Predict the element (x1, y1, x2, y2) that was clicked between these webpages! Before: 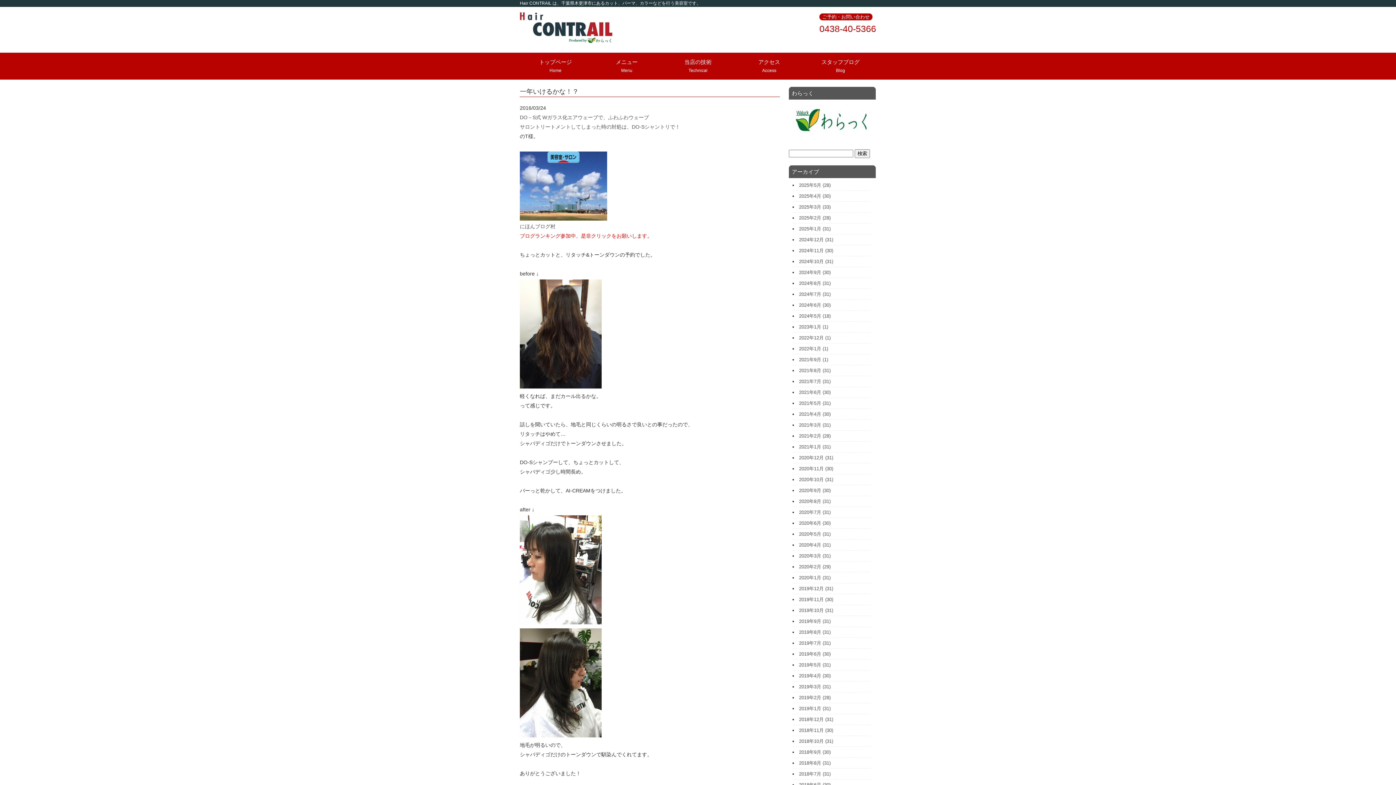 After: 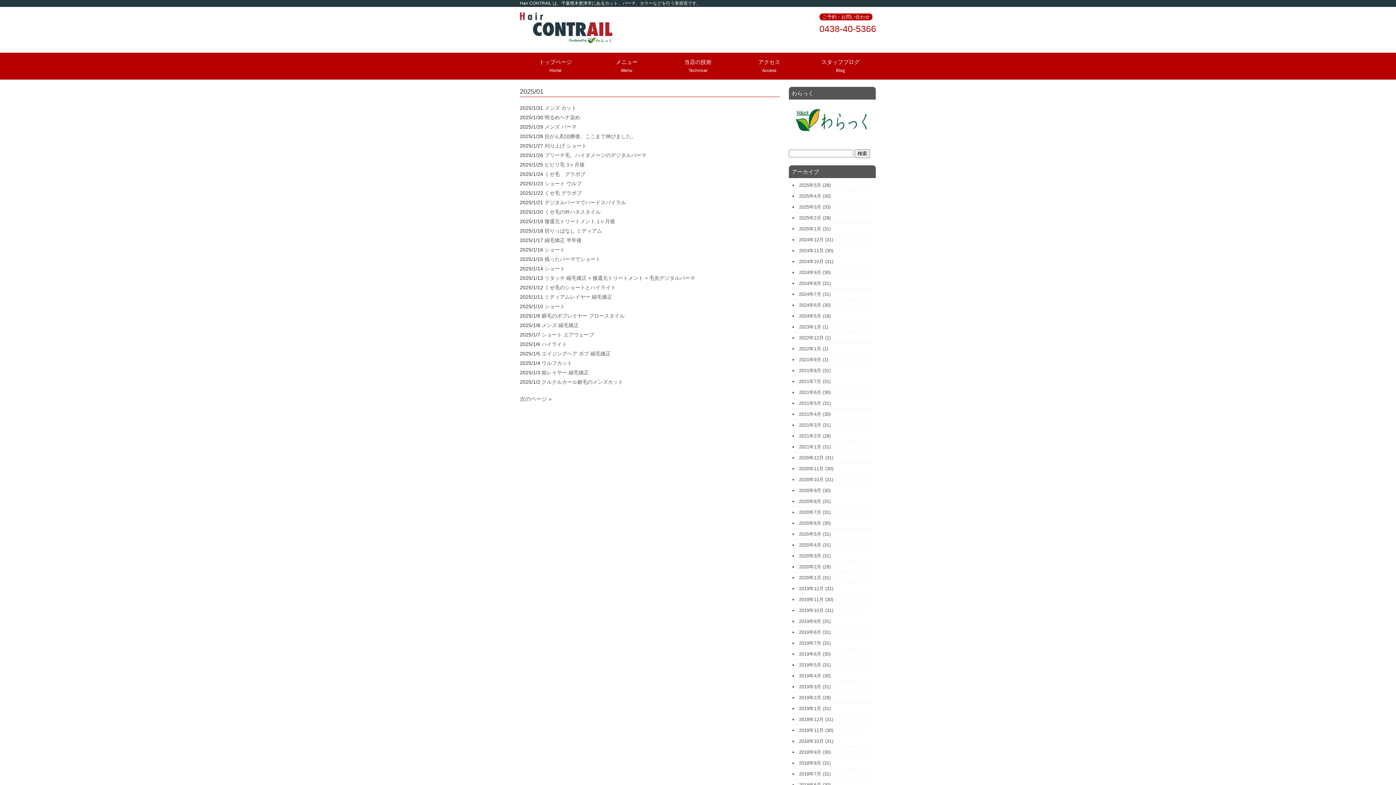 Action: bbox: (799, 226, 830, 231) label: 2025年1月 (31)